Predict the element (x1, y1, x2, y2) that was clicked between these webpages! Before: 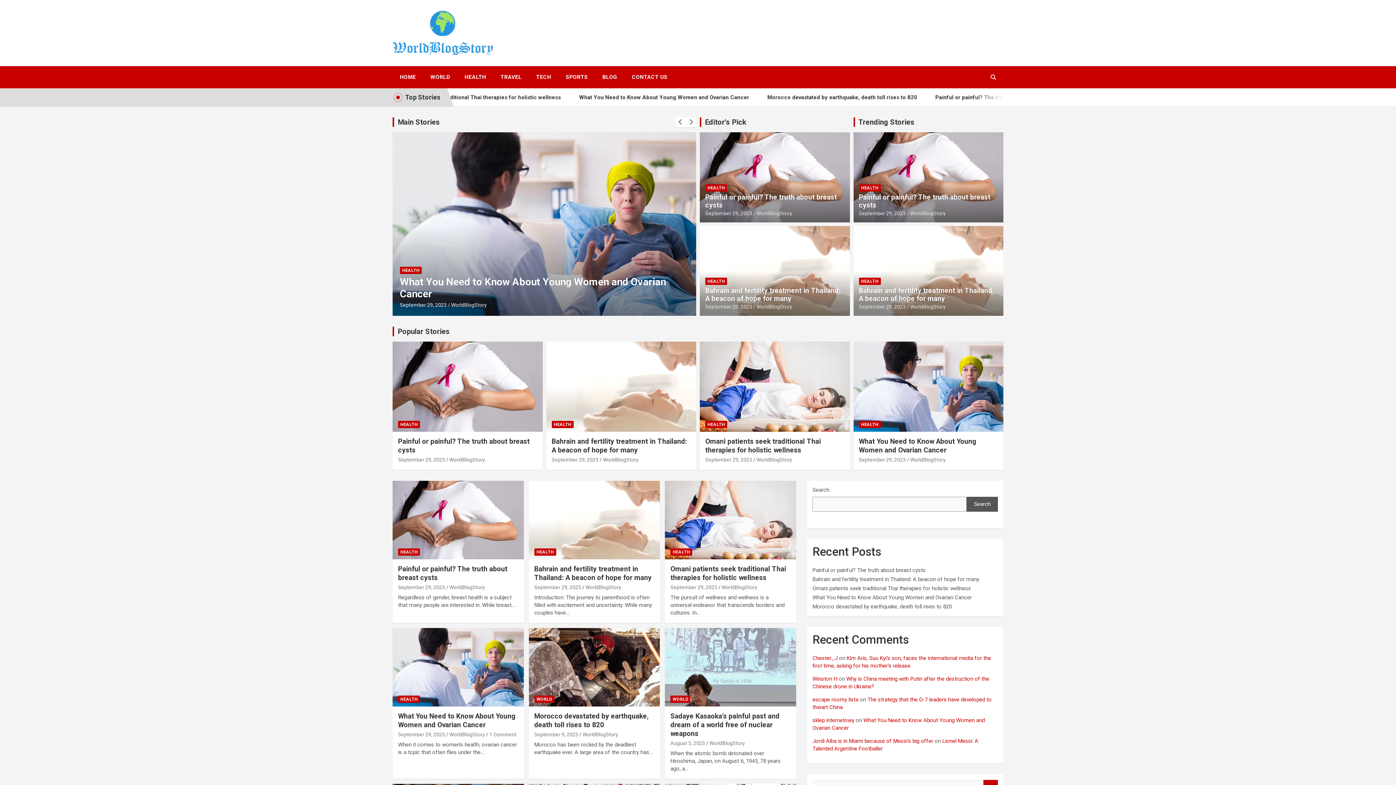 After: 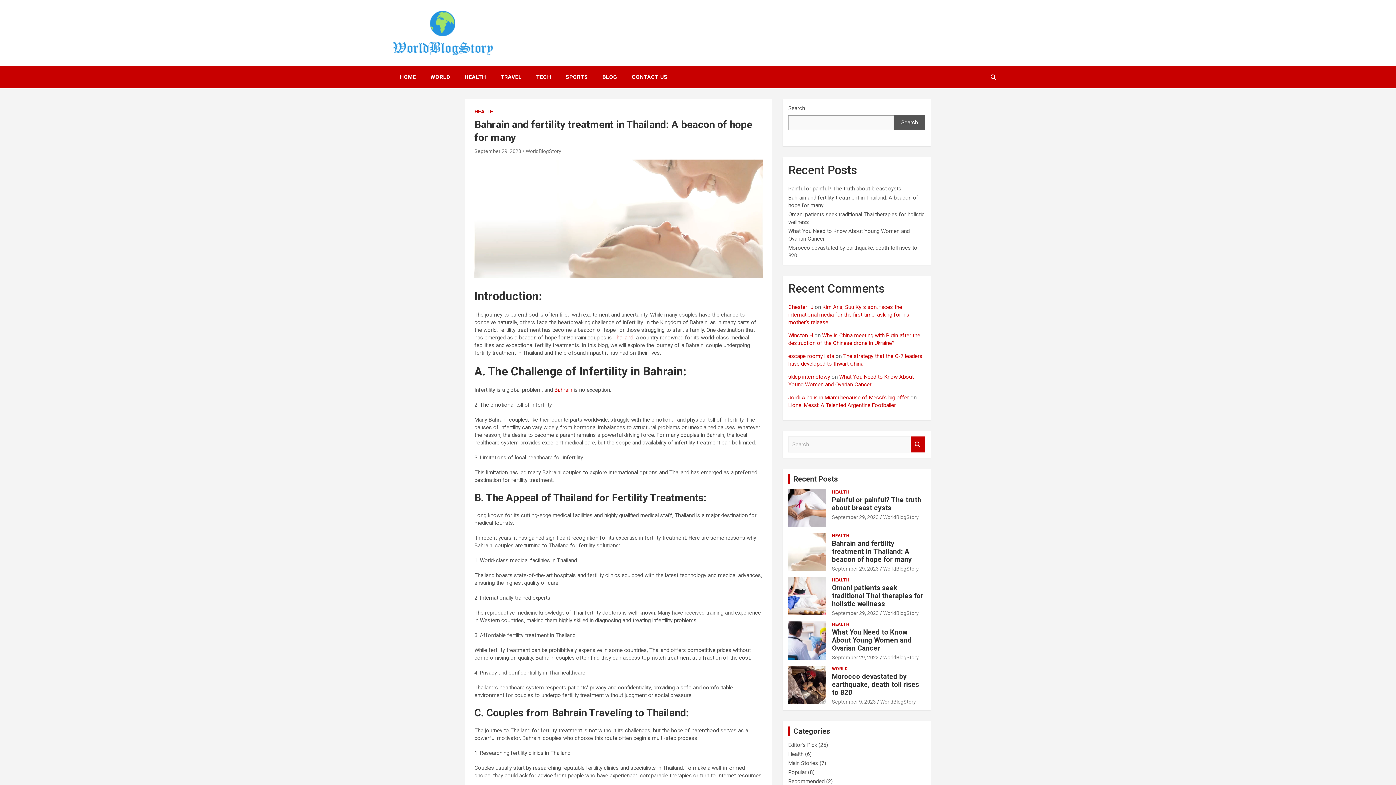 Action: bbox: (545, 341, 696, 432)